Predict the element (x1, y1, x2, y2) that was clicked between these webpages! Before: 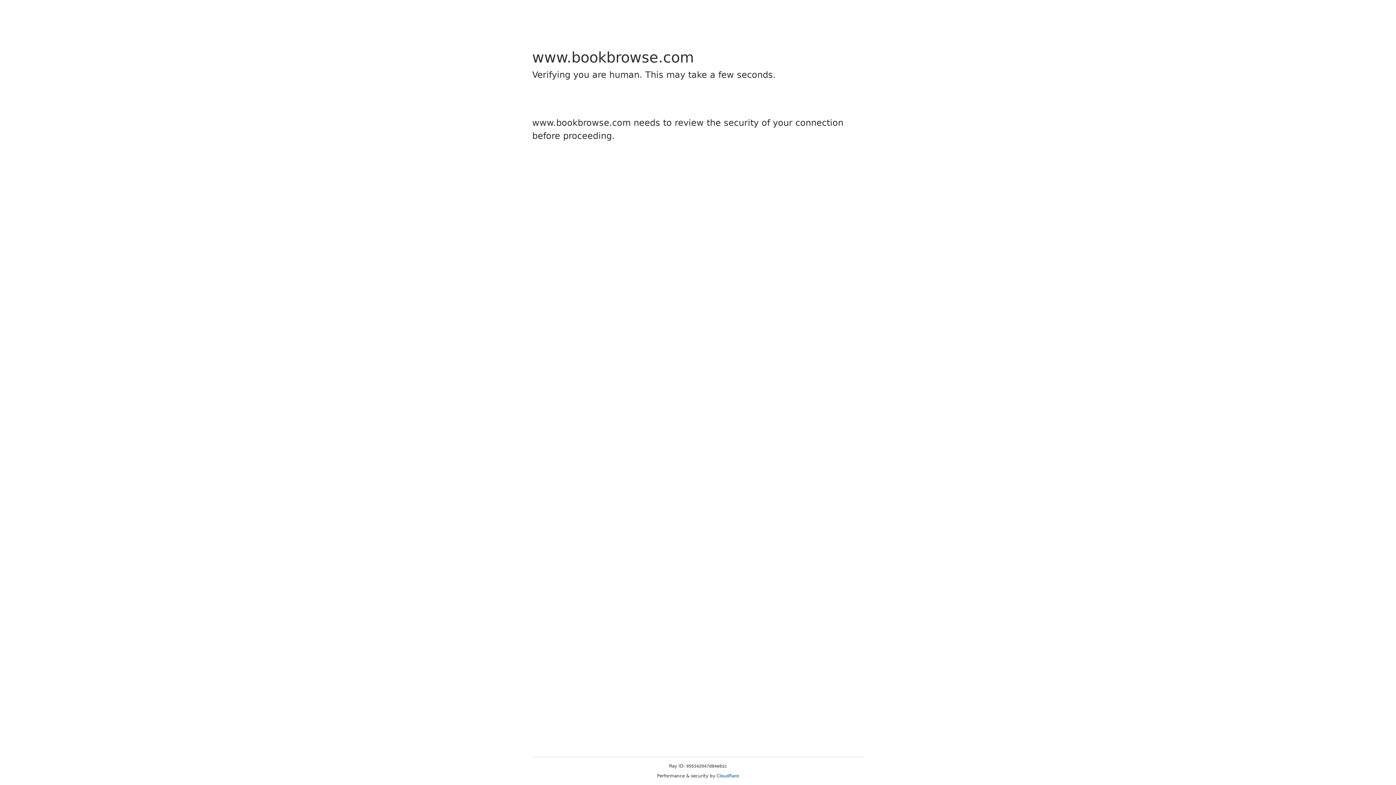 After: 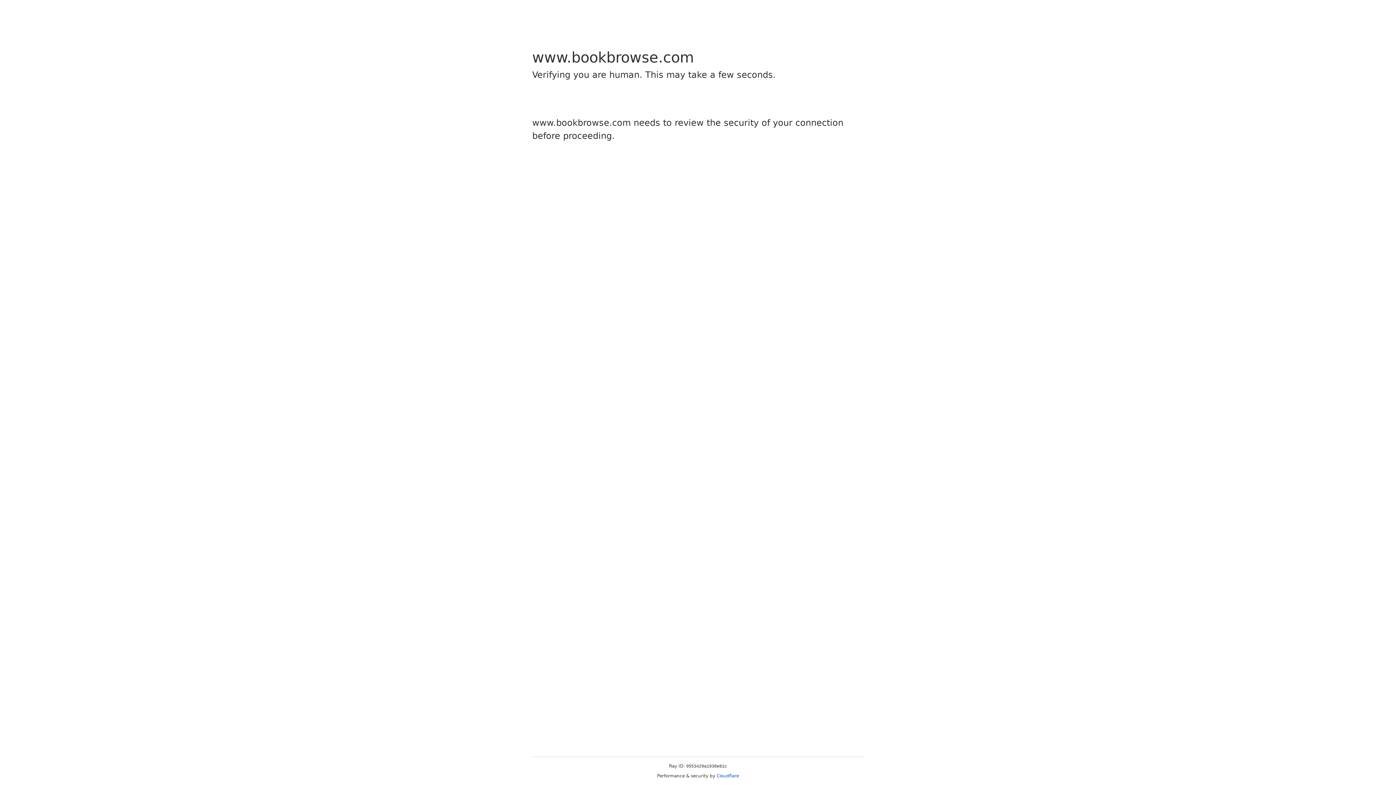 Action: bbox: (716, 773, 739, 778) label: Cloudflare